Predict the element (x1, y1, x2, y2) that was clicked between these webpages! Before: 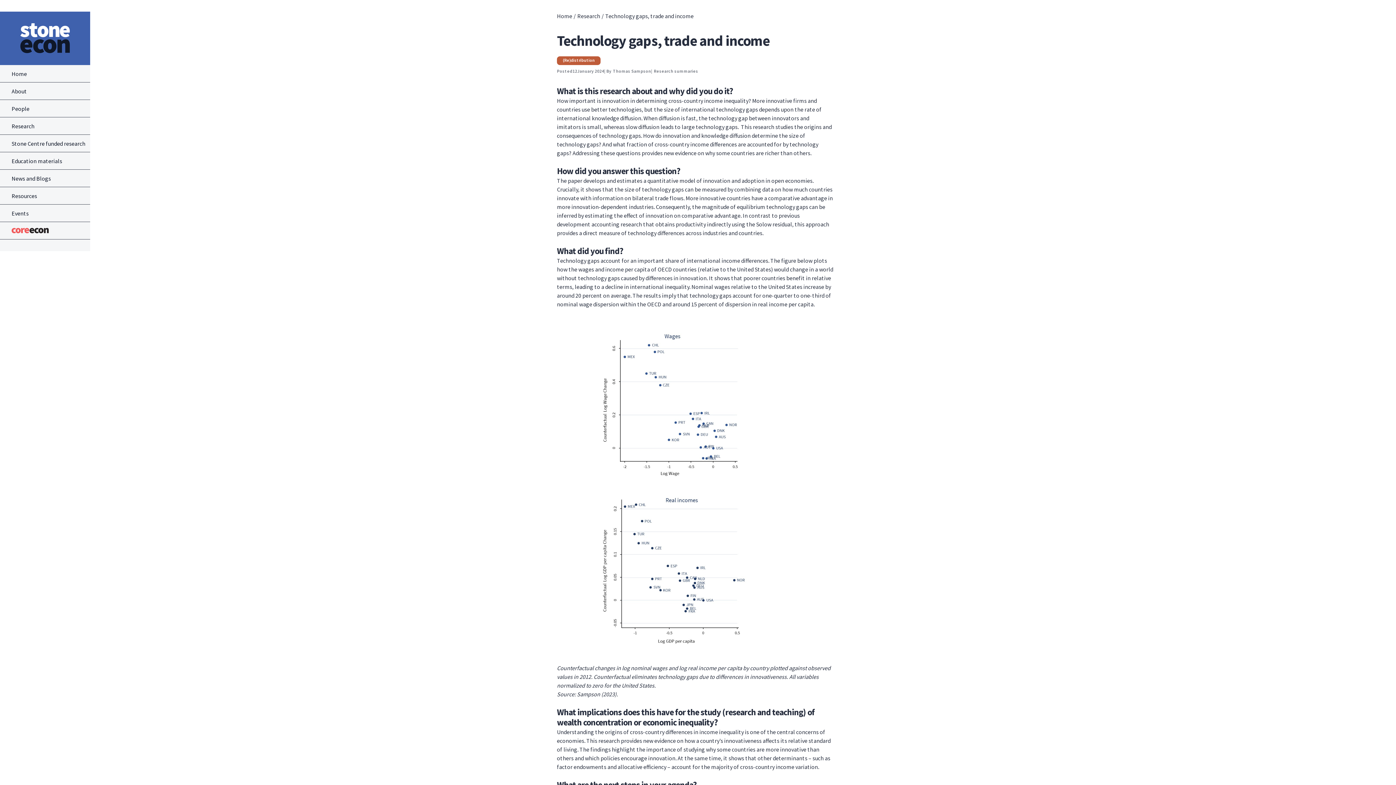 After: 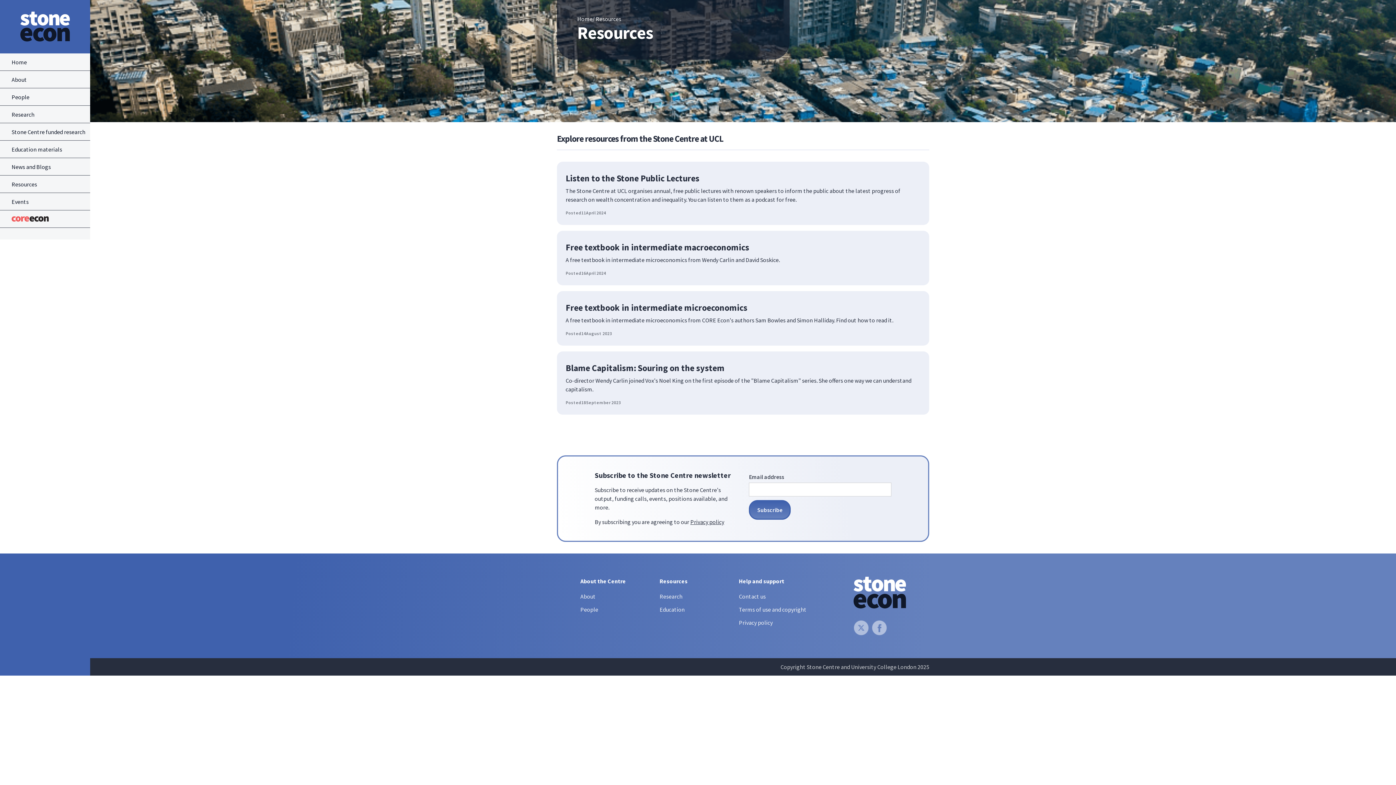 Action: bbox: (0, 187, 90, 204) label: Resources